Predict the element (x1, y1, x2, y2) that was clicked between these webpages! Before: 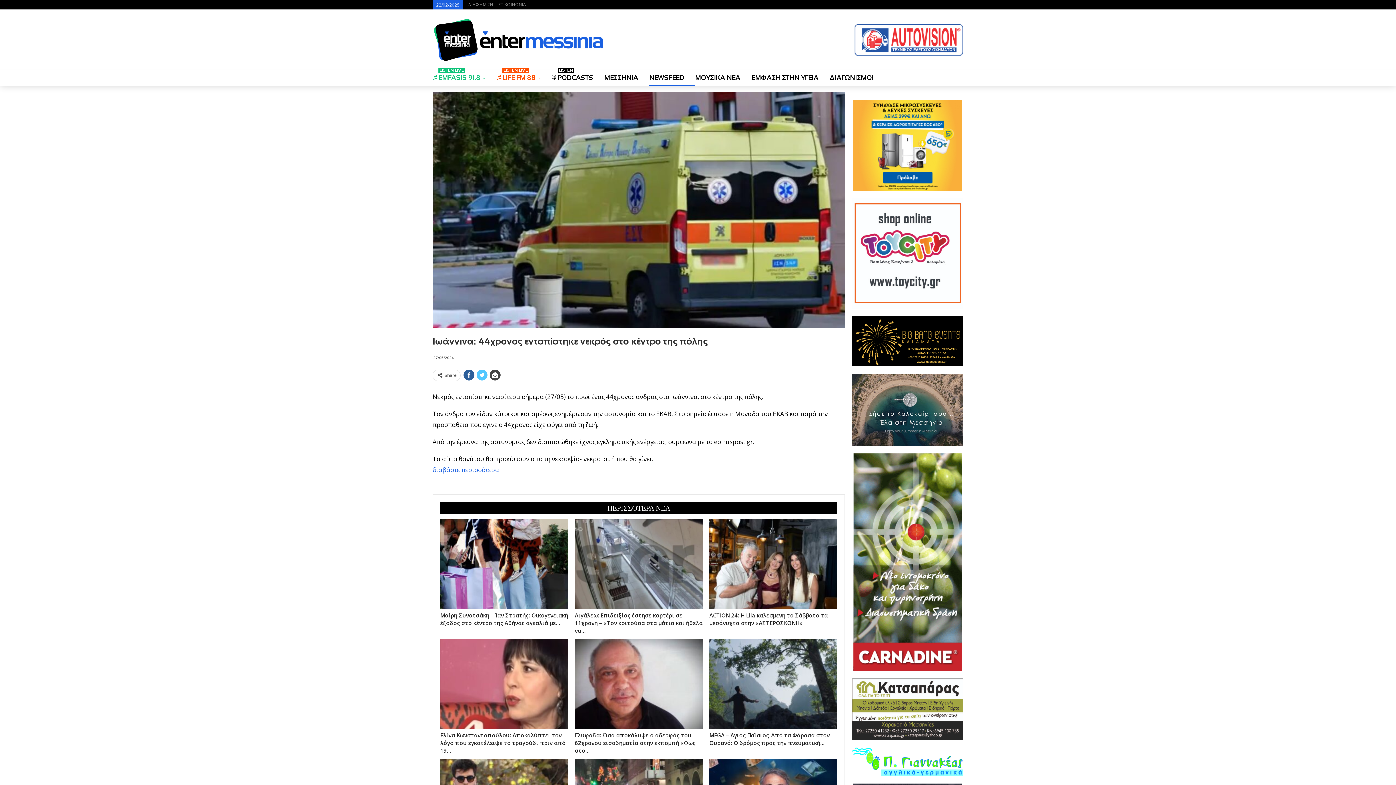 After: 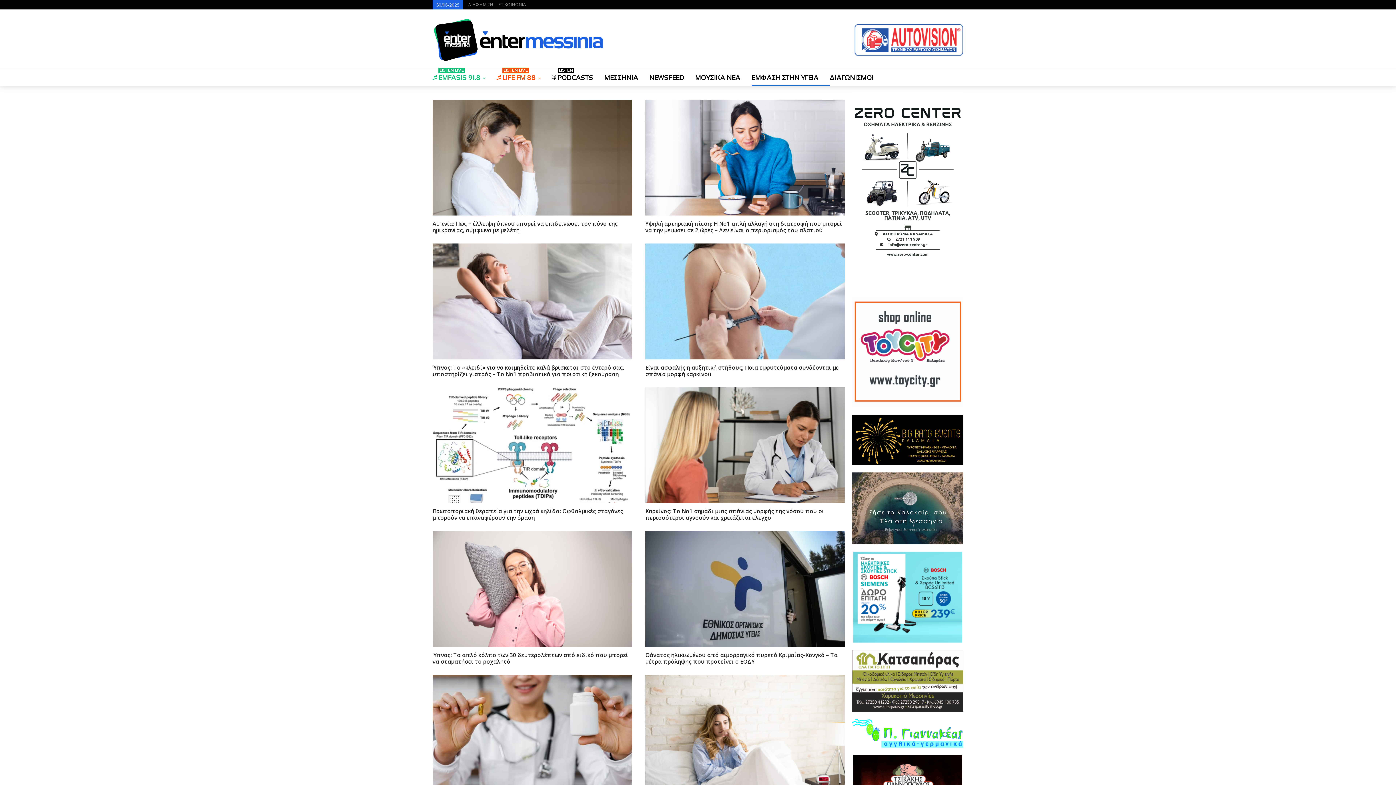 Action: bbox: (751, 69, 829, 86) label: ΕΜΦΑΣΗ ΣΤΗΝ ΥΓΕΙΑ